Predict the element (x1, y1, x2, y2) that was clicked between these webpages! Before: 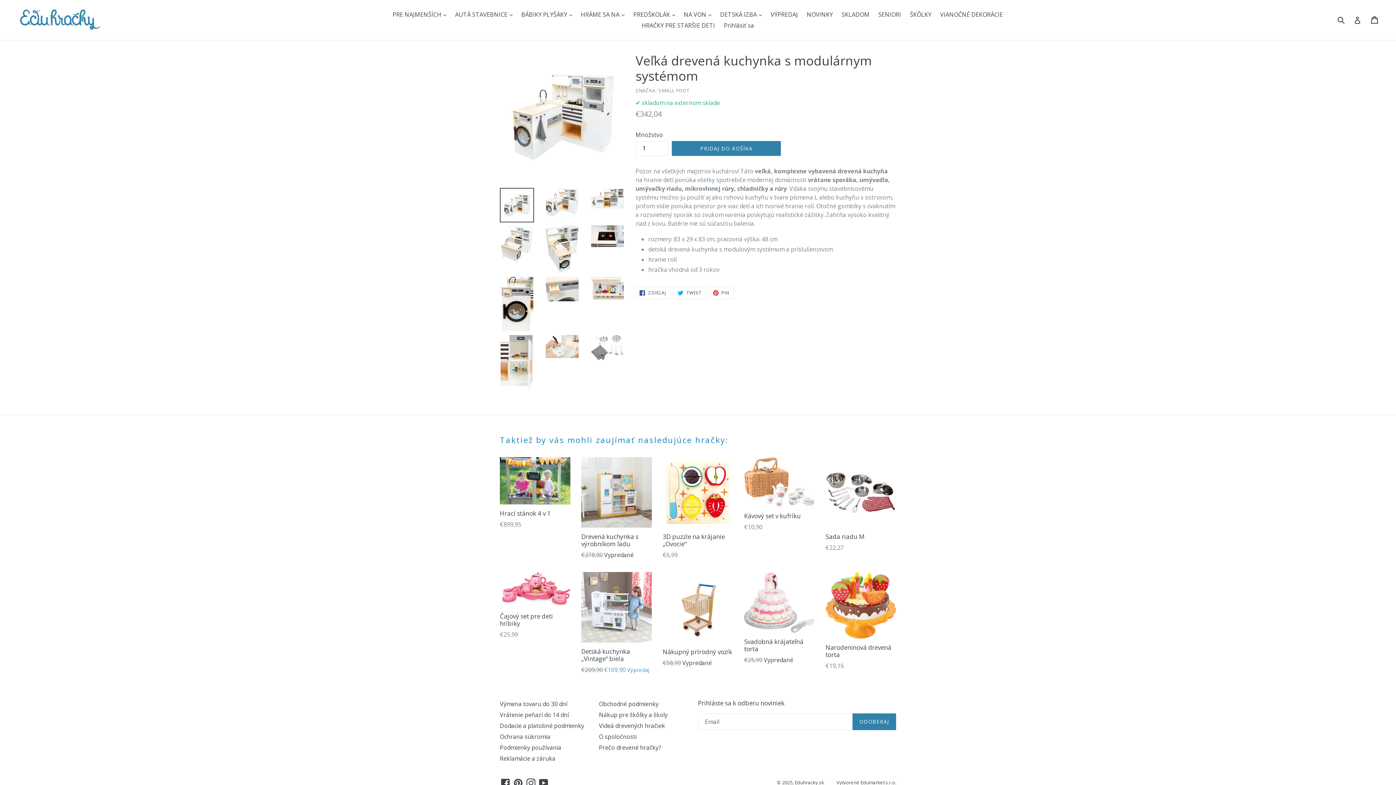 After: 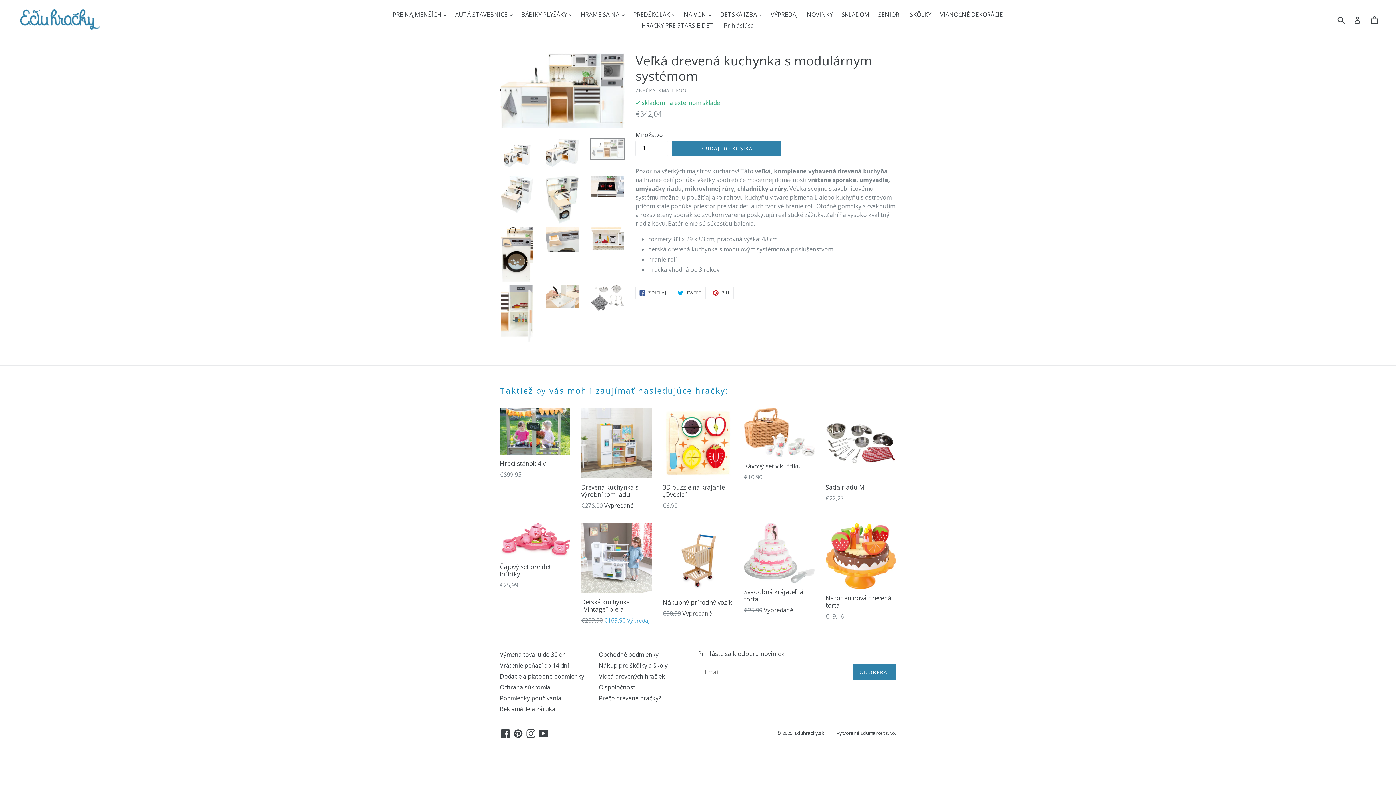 Action: bbox: (590, 188, 624, 209)